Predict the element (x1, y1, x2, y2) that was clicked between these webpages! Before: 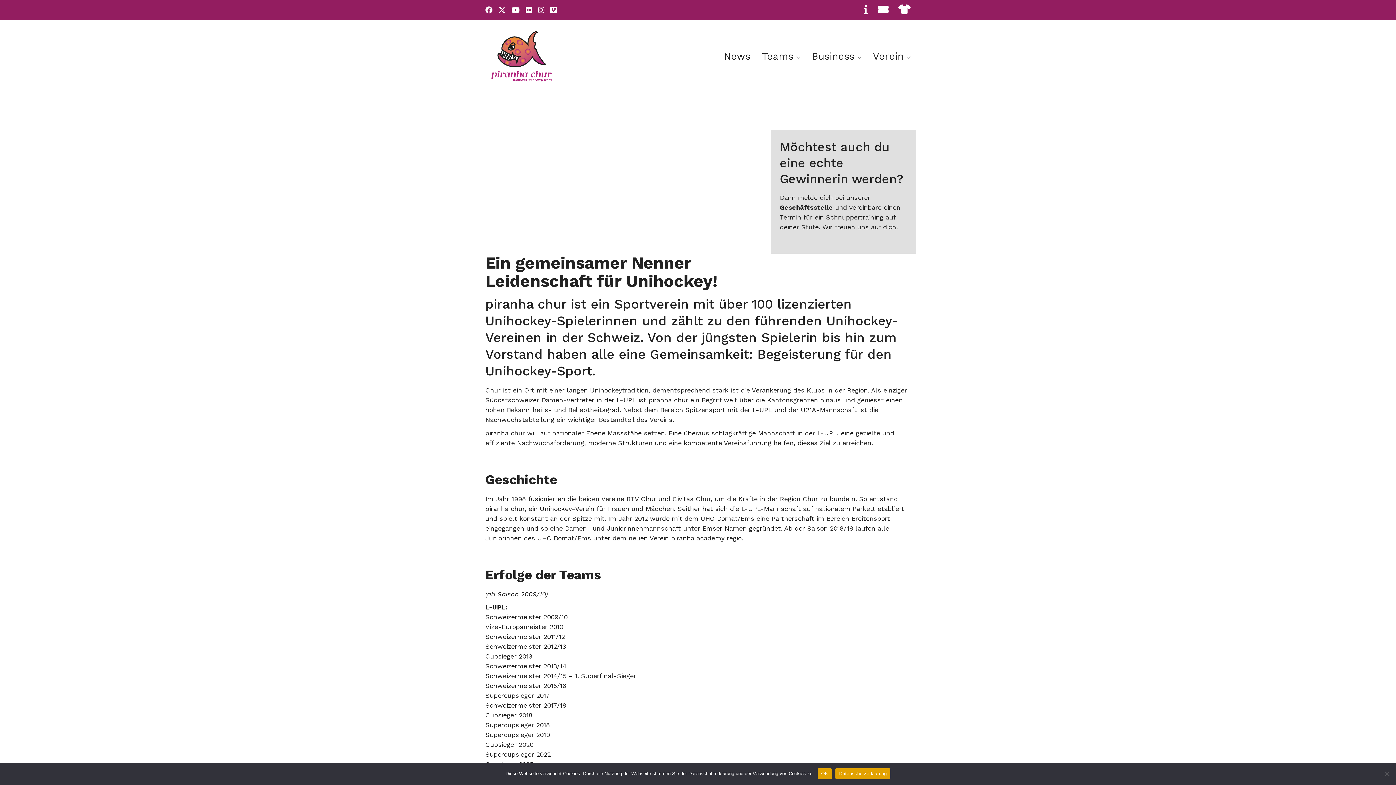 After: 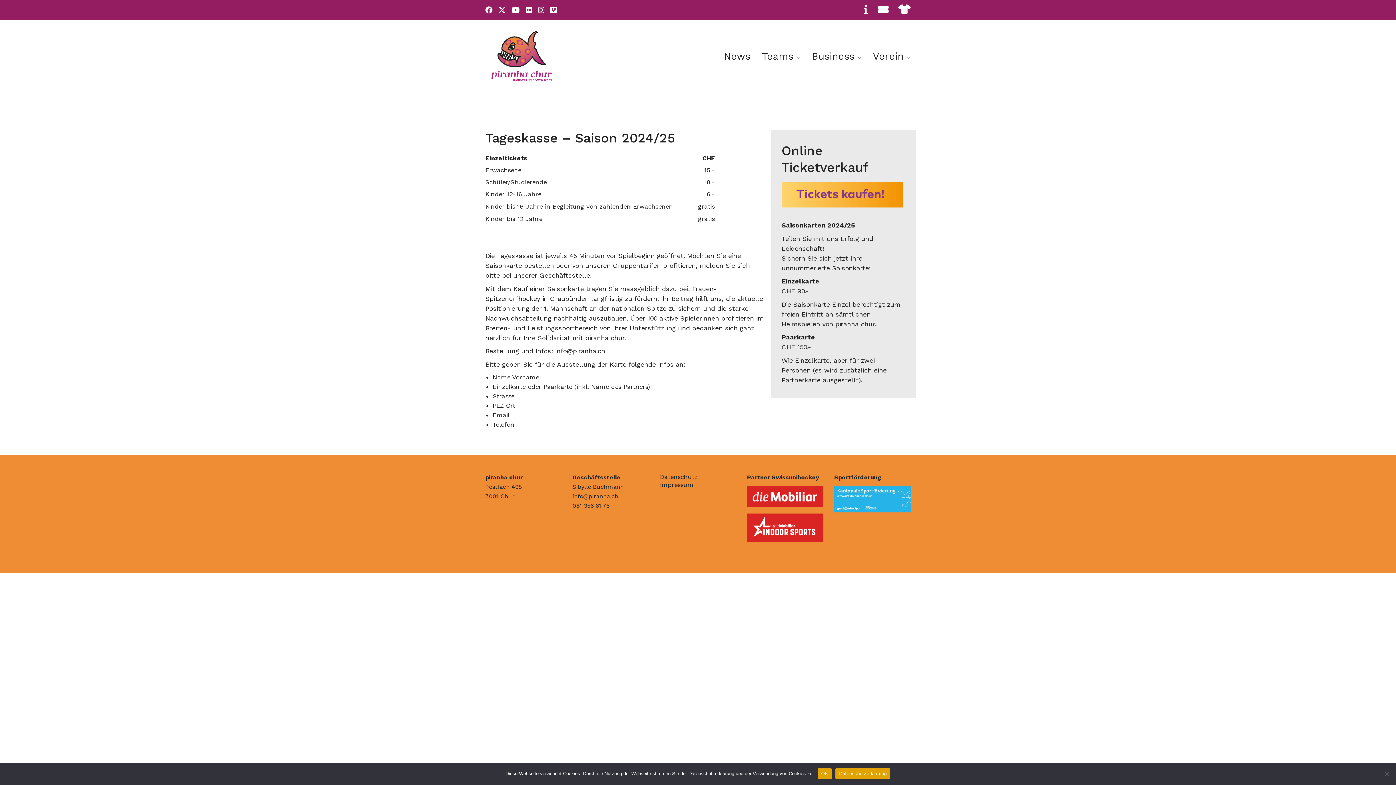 Action: bbox: (877, 3, 888, 16)